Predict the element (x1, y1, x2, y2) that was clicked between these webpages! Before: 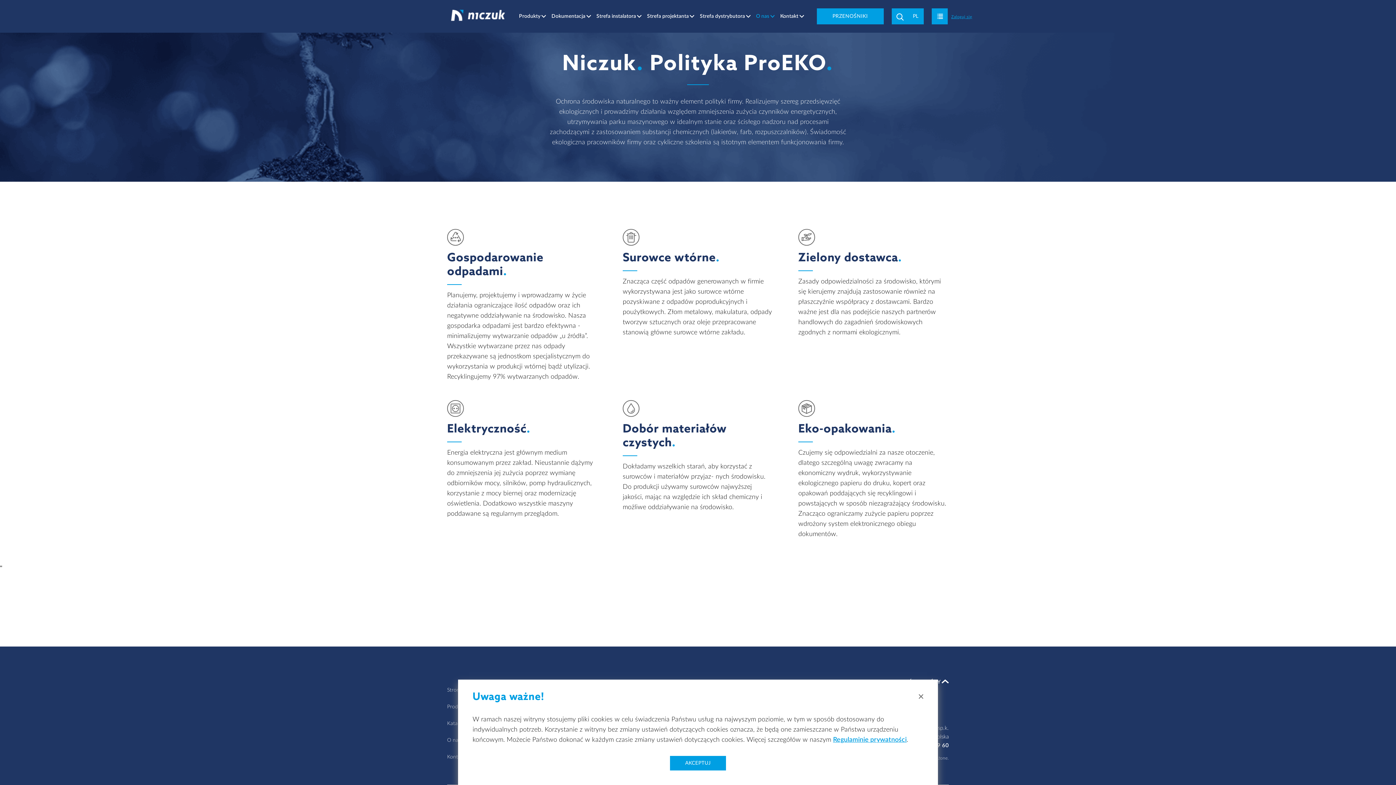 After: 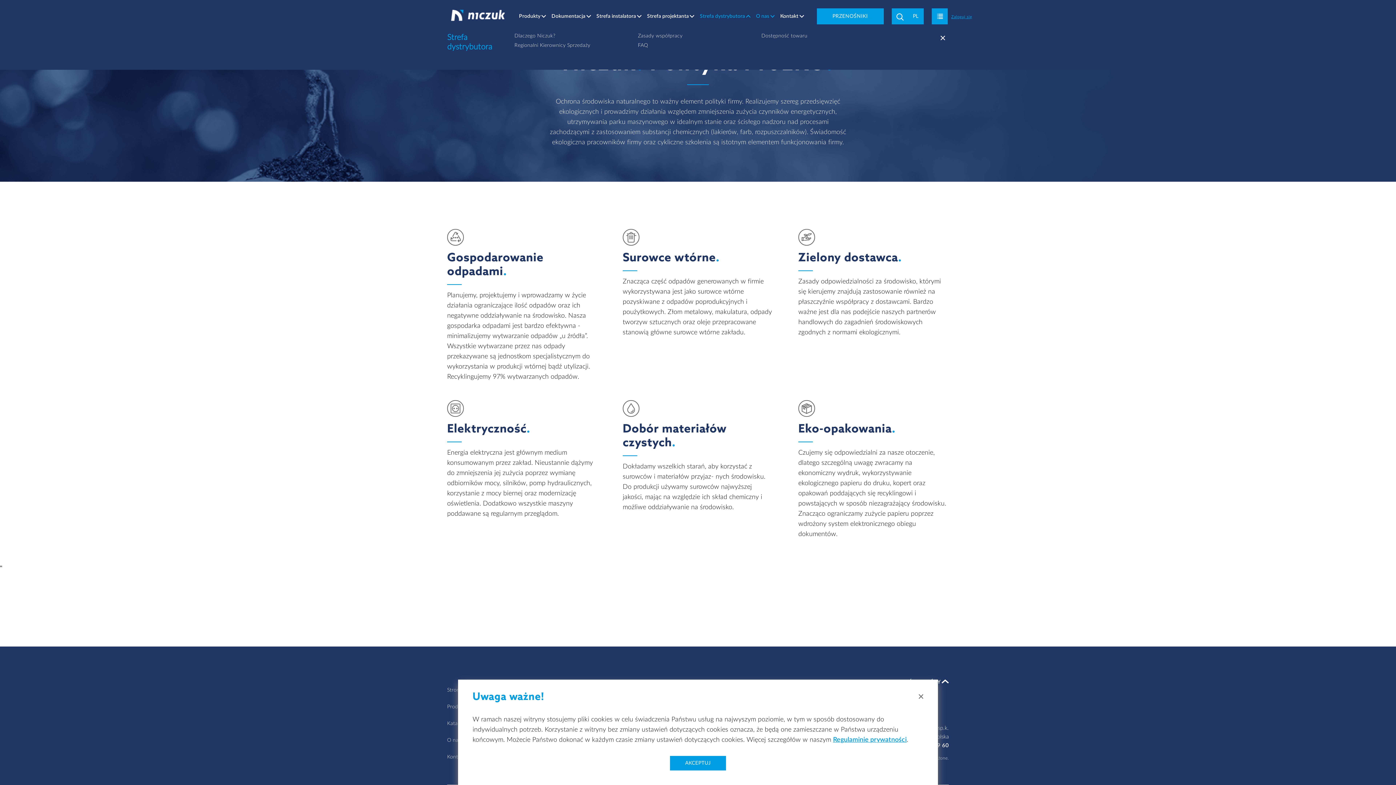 Action: label: Strefa dystrybutora bbox: (700, 10, 745, 22)